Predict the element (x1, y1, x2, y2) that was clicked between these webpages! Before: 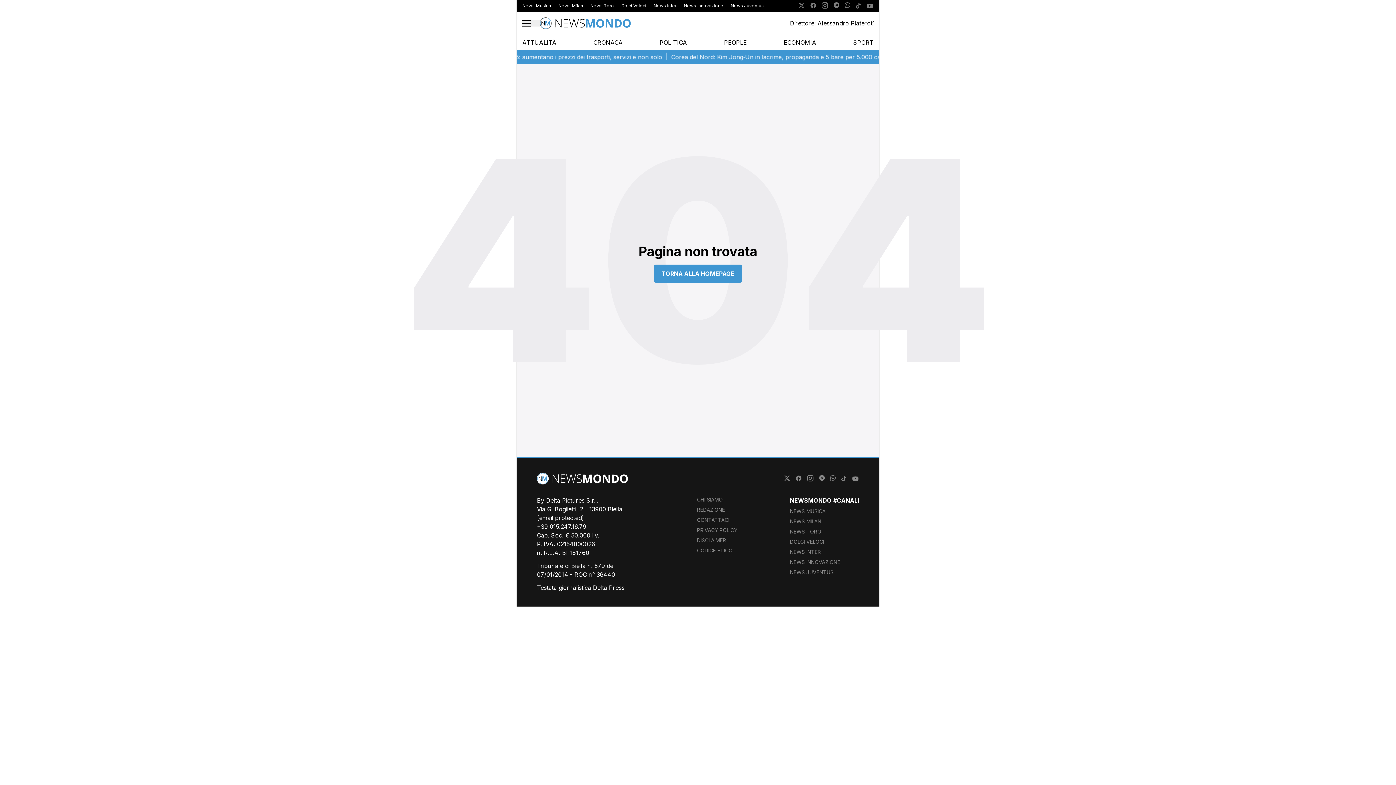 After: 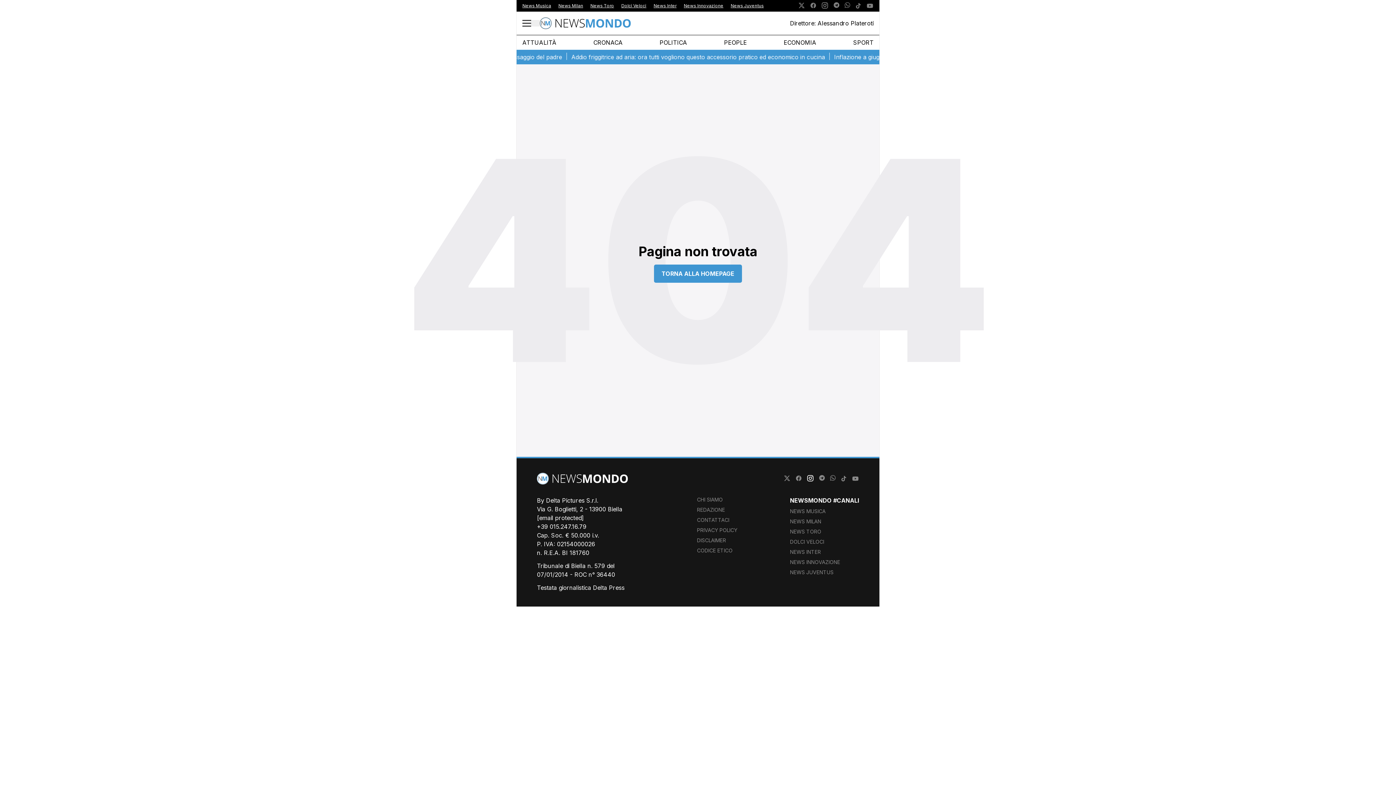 Action: bbox: (806, 475, 814, 482)